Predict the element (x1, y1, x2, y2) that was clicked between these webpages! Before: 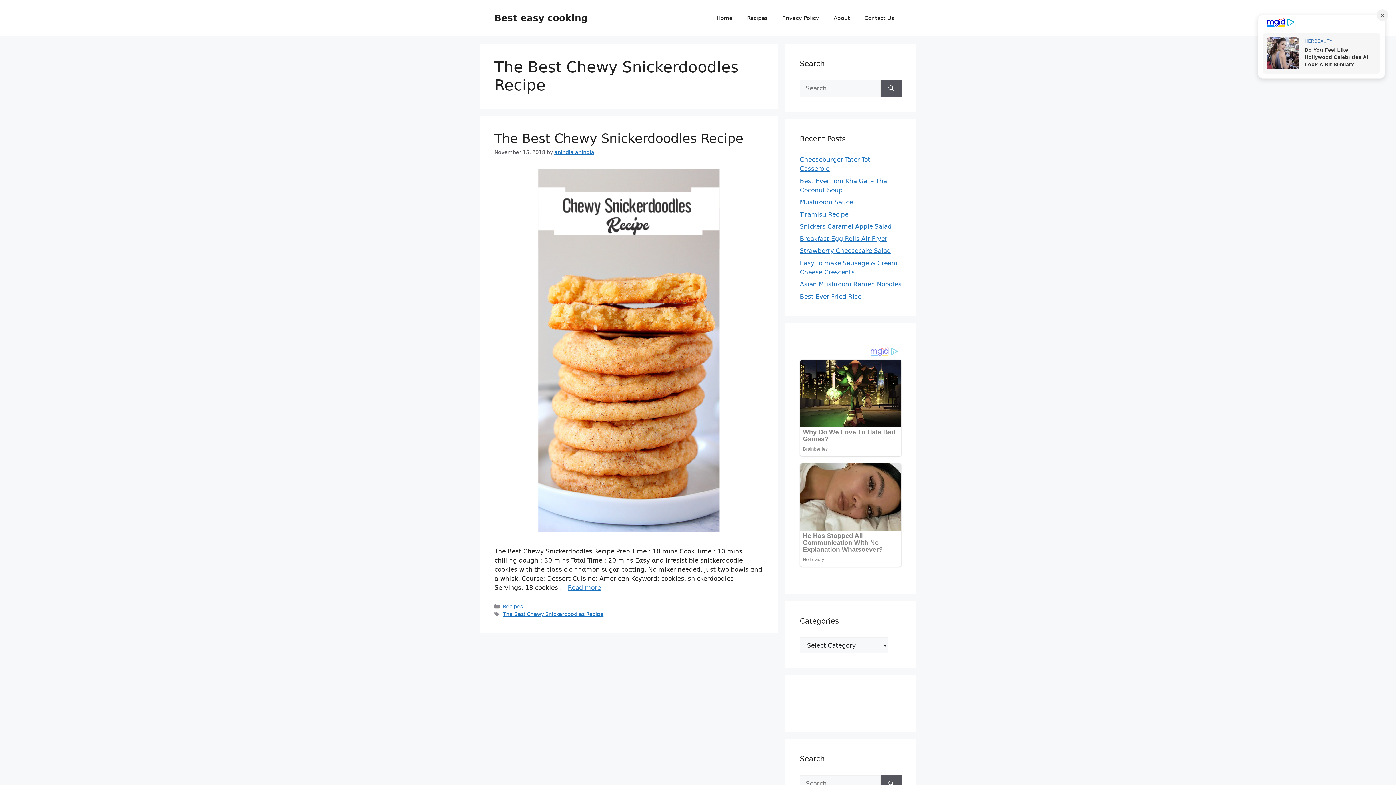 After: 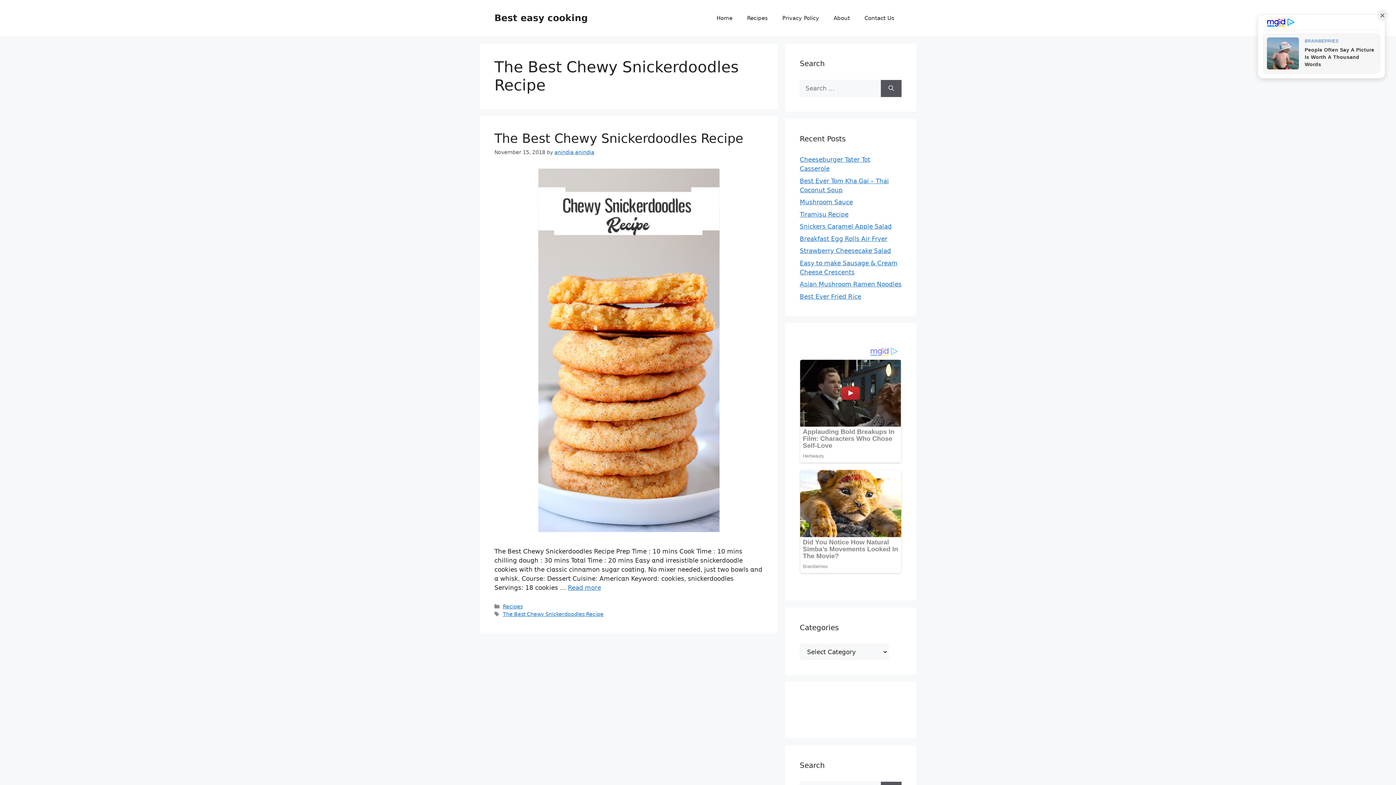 Action: label: The Best Chewy Snickerdoodles Recipe bbox: (502, 611, 603, 617)